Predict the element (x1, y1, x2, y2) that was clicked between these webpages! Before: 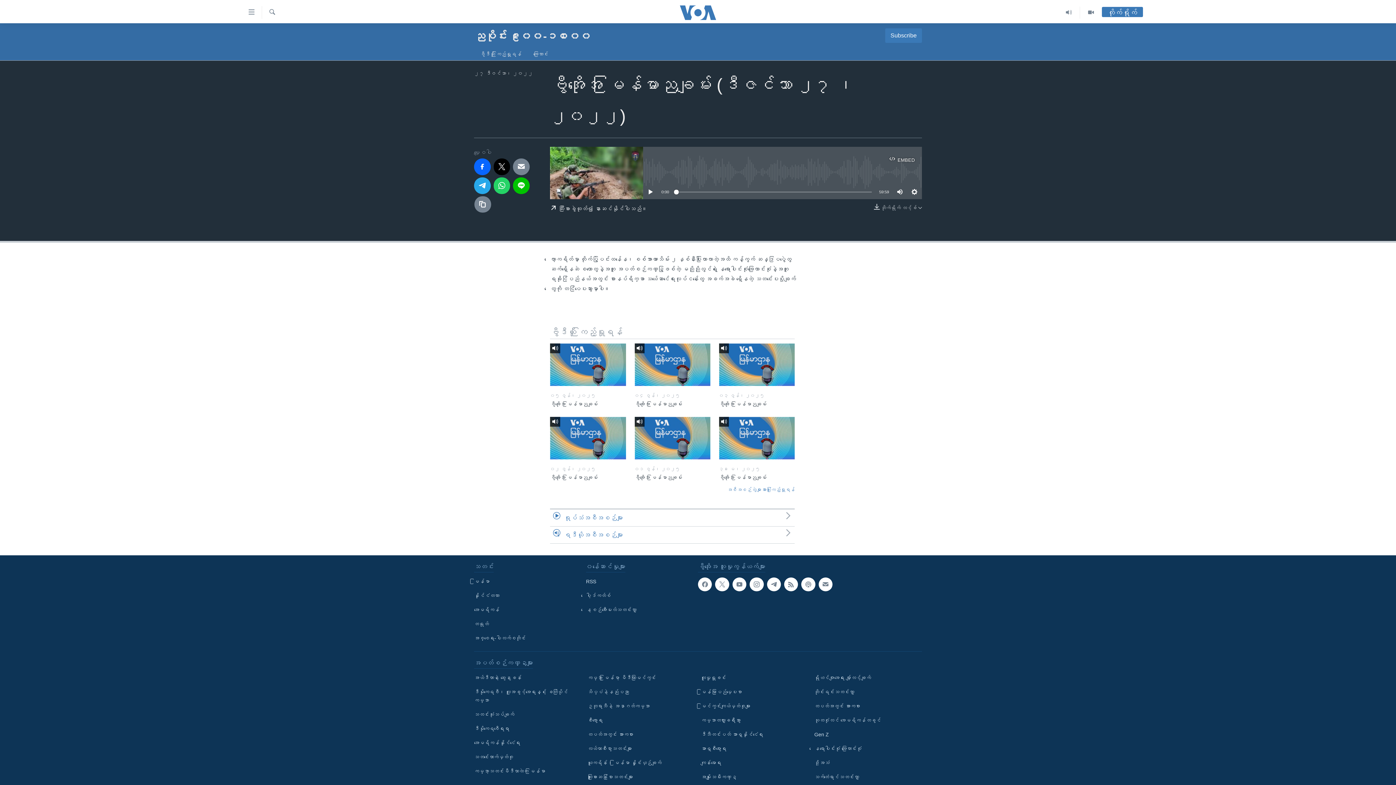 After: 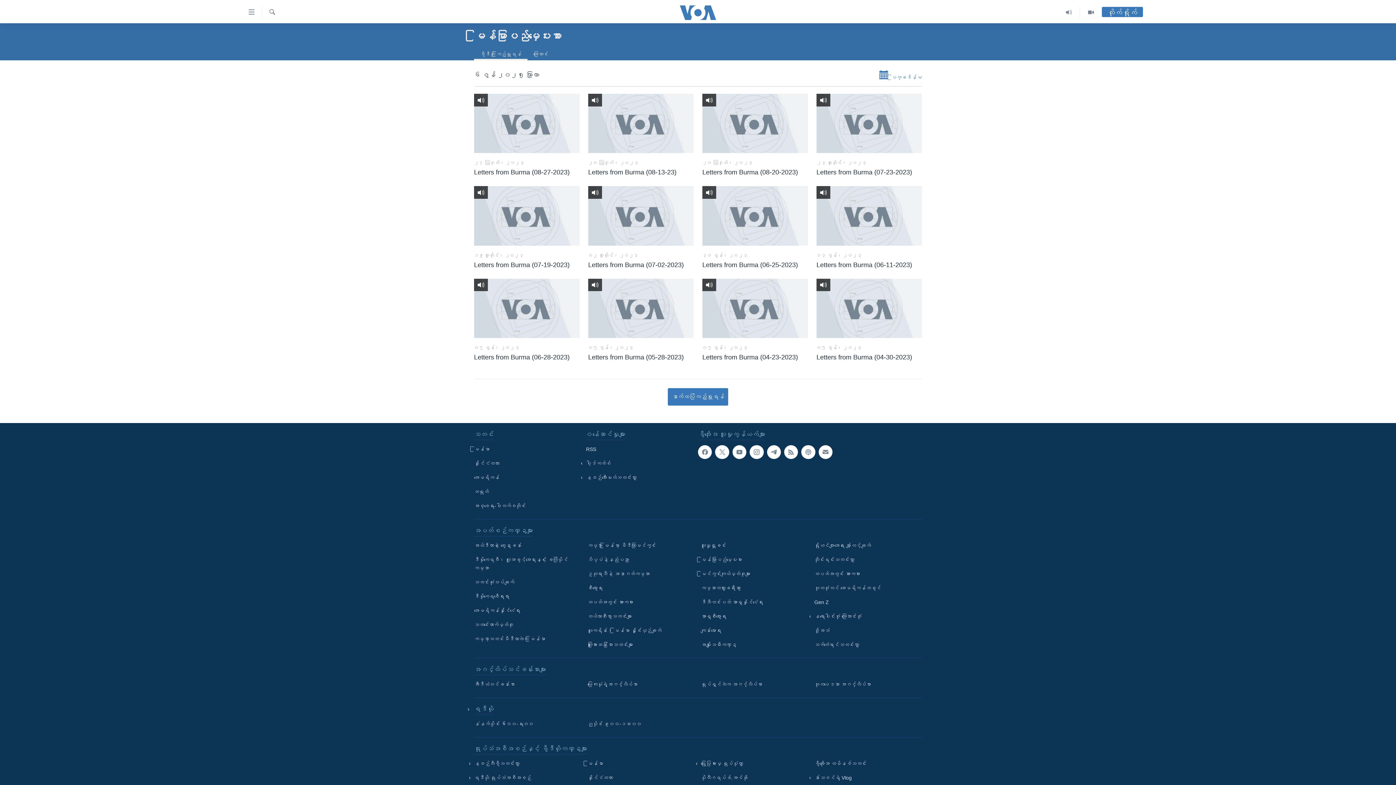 Action: label: မြန်မာပြည်မှပေးစာ bbox: (701, 688, 804, 696)